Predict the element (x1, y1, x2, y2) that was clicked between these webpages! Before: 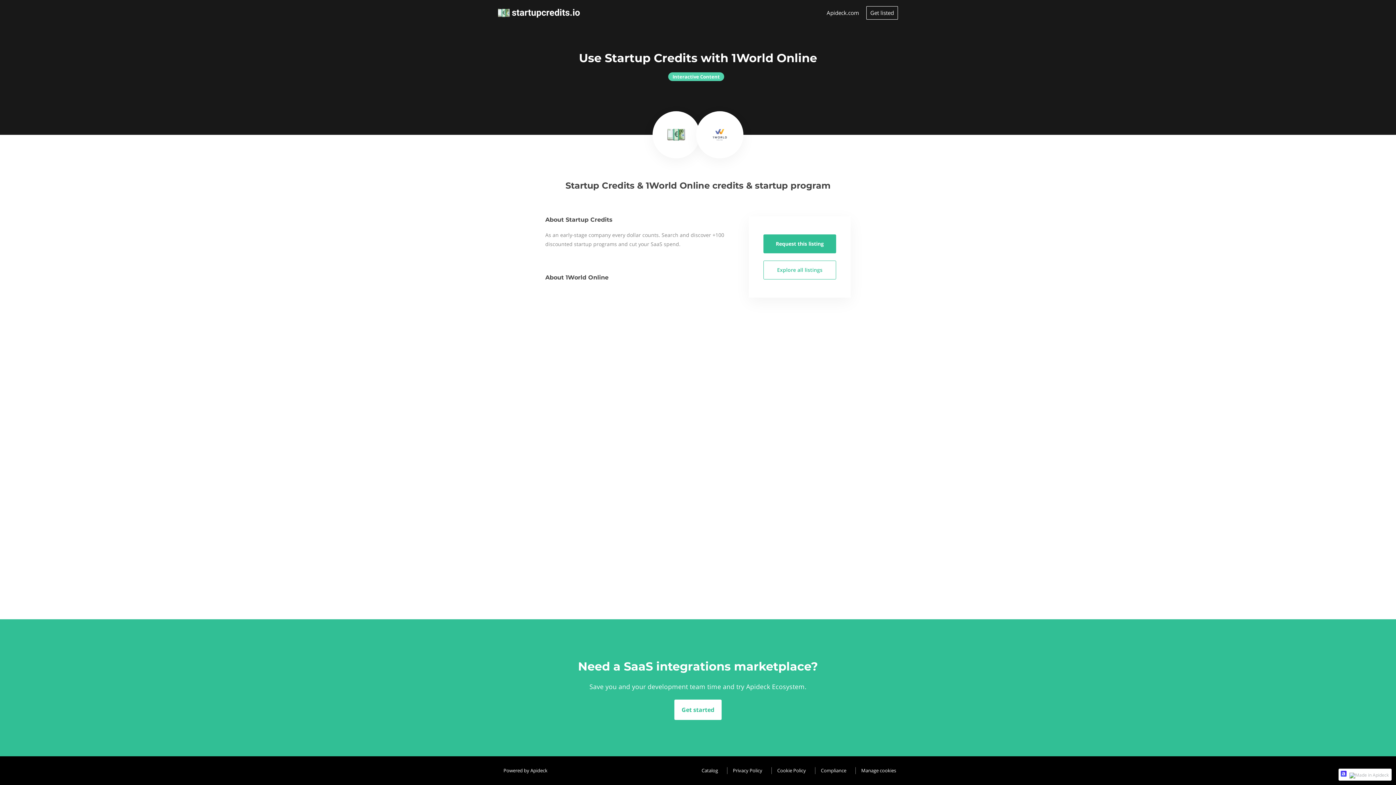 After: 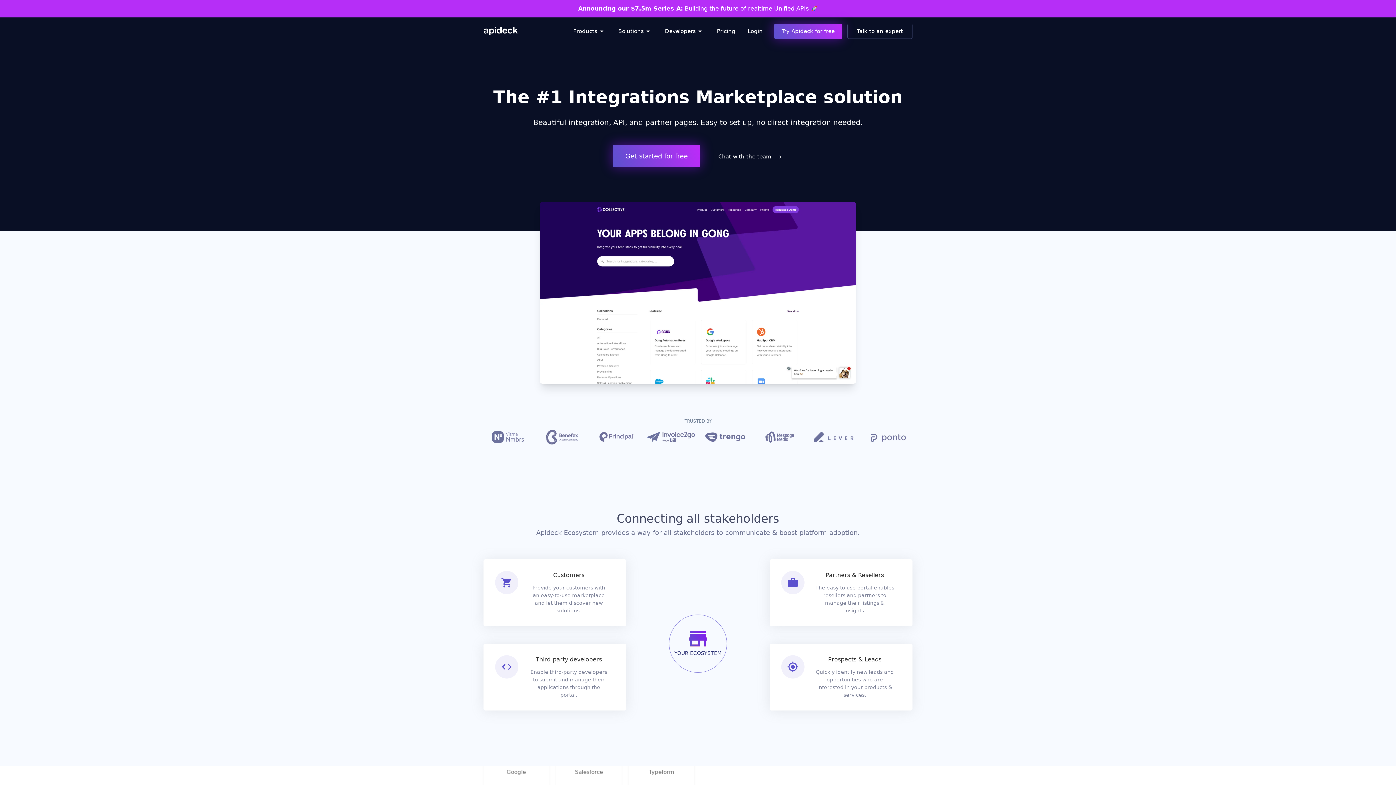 Action: bbox: (1338, 769, 1392, 781)